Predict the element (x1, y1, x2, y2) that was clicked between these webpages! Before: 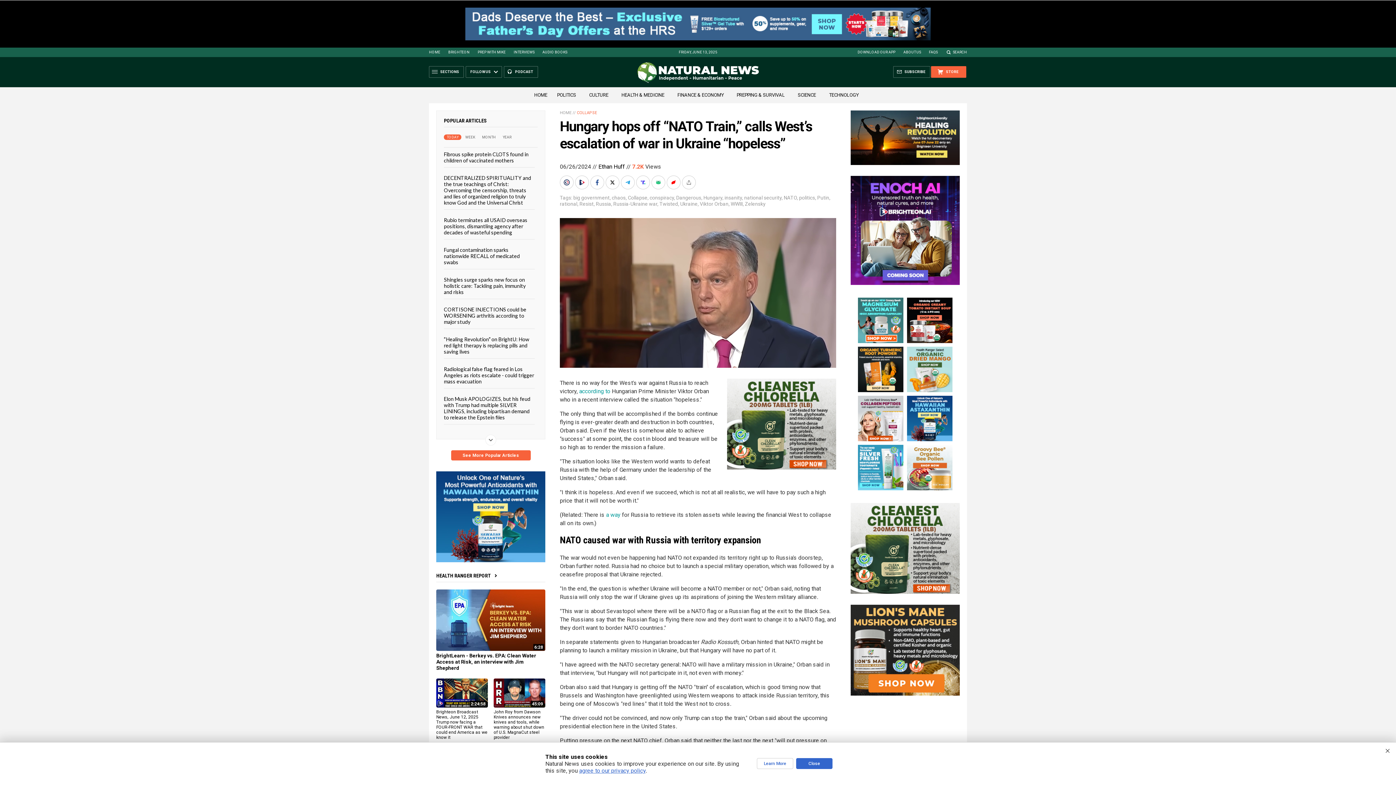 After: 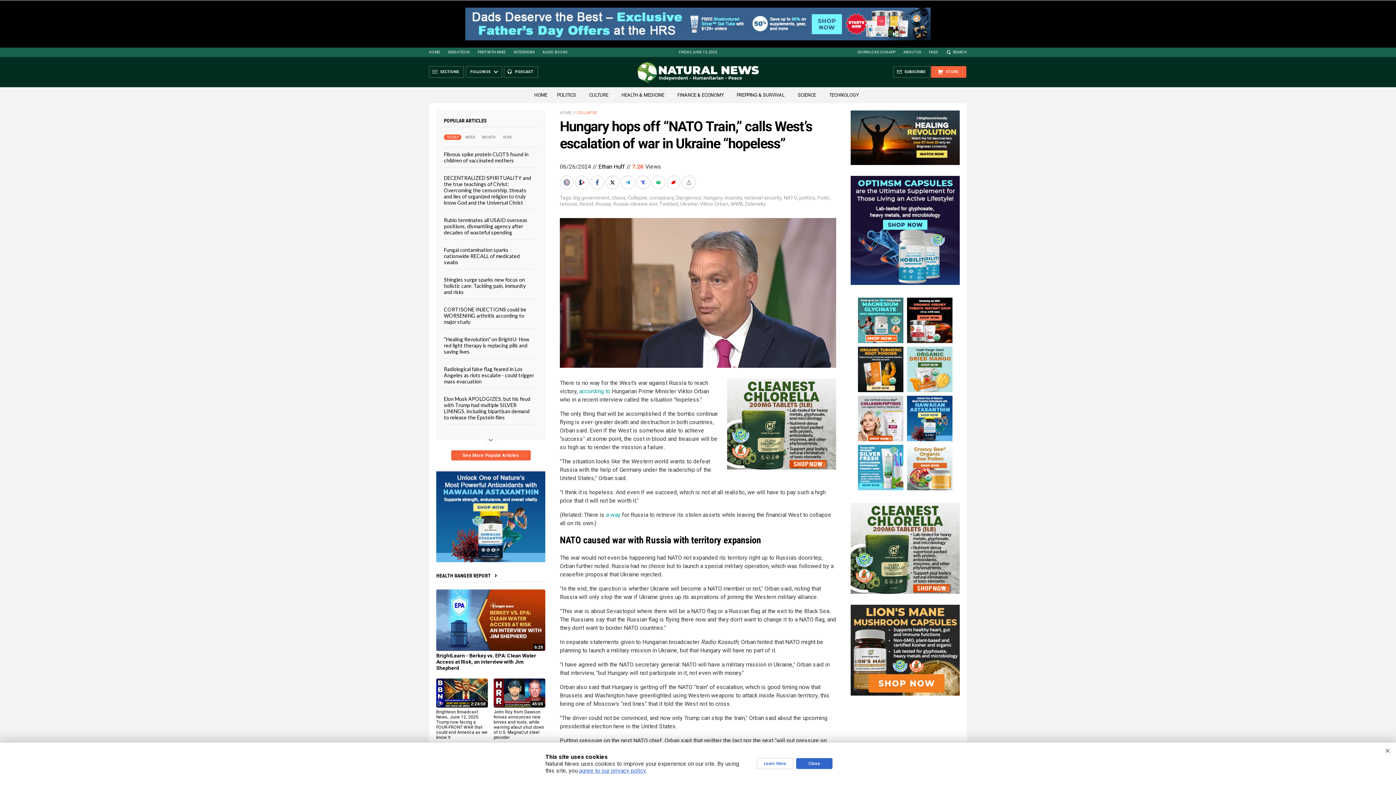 Action: bbox: (850, 692, 960, 697)